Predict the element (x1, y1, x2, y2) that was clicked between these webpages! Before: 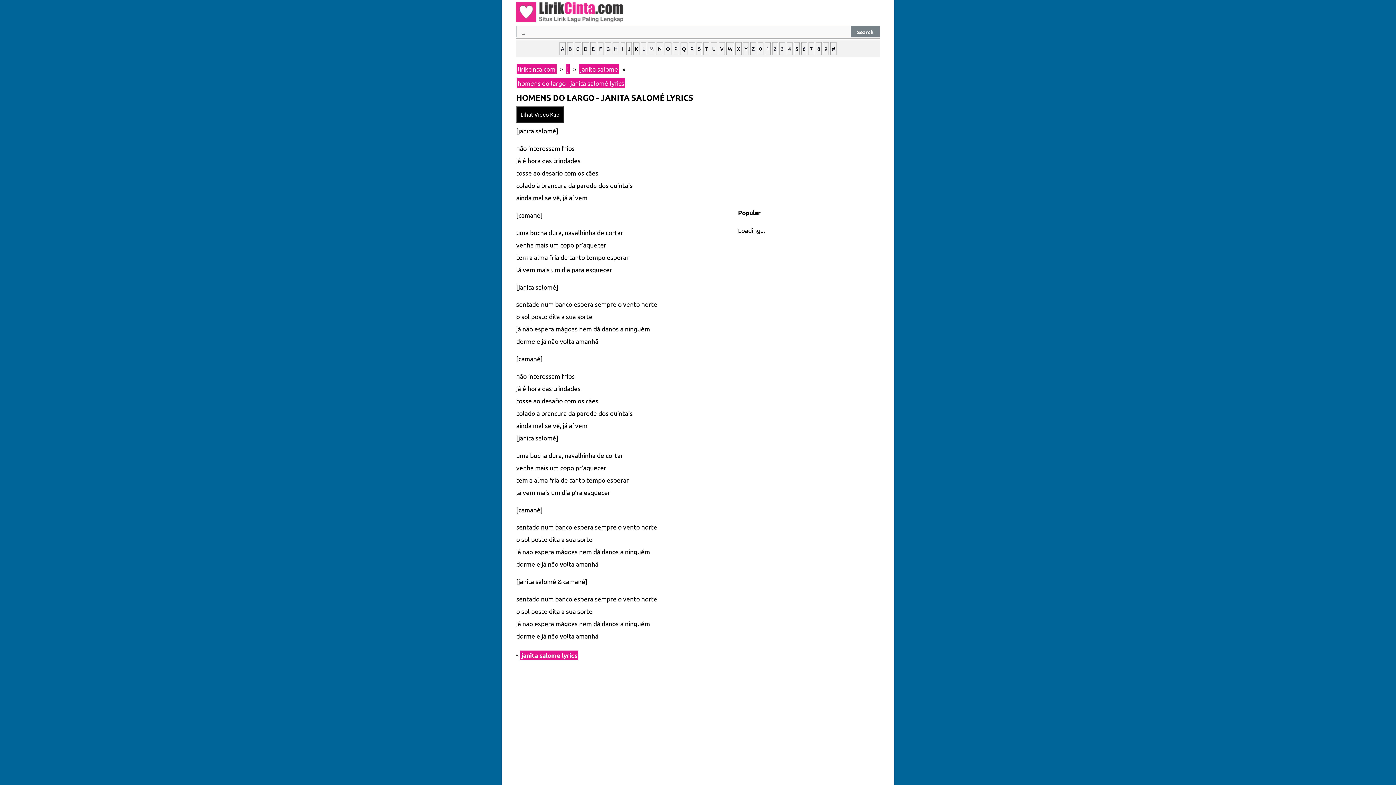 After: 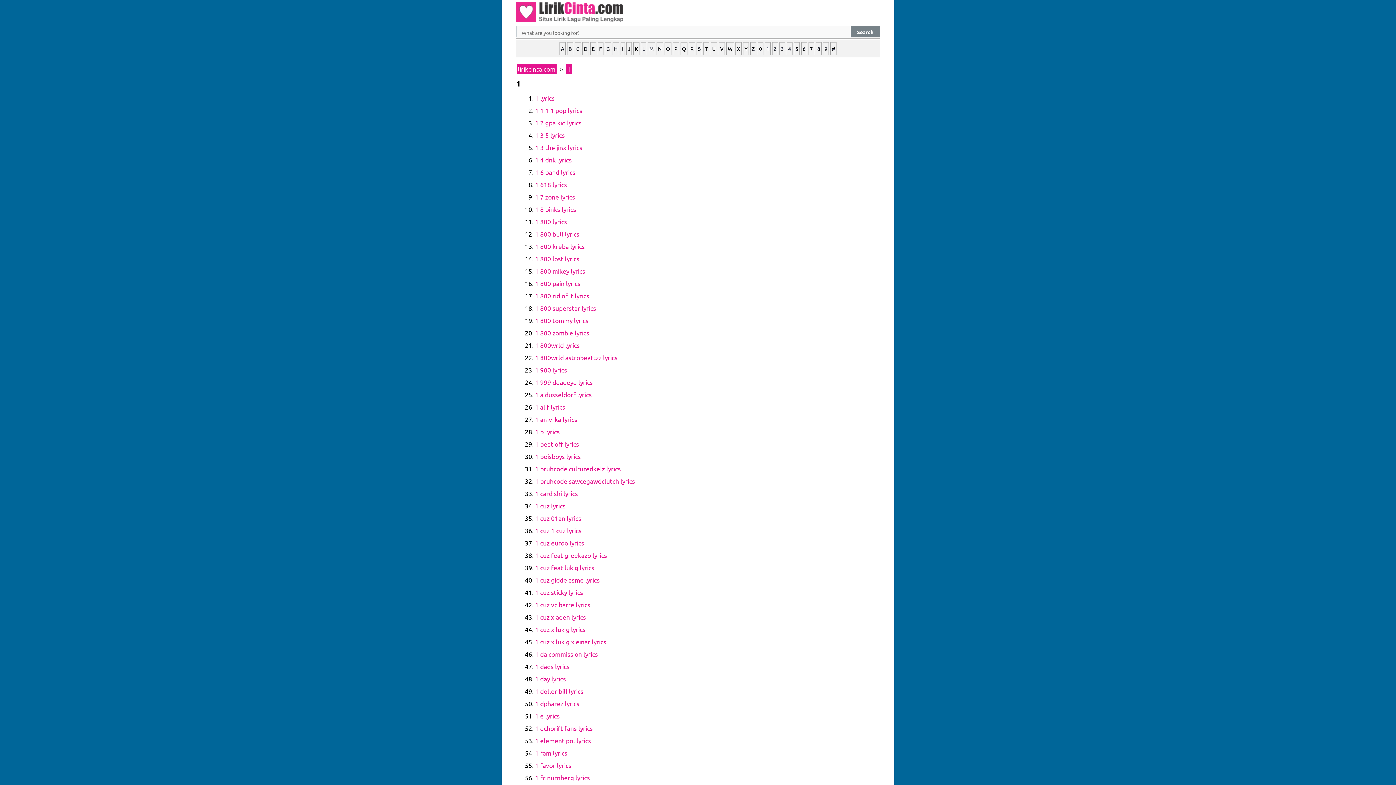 Action: label: 1 bbox: (765, 42, 770, 55)